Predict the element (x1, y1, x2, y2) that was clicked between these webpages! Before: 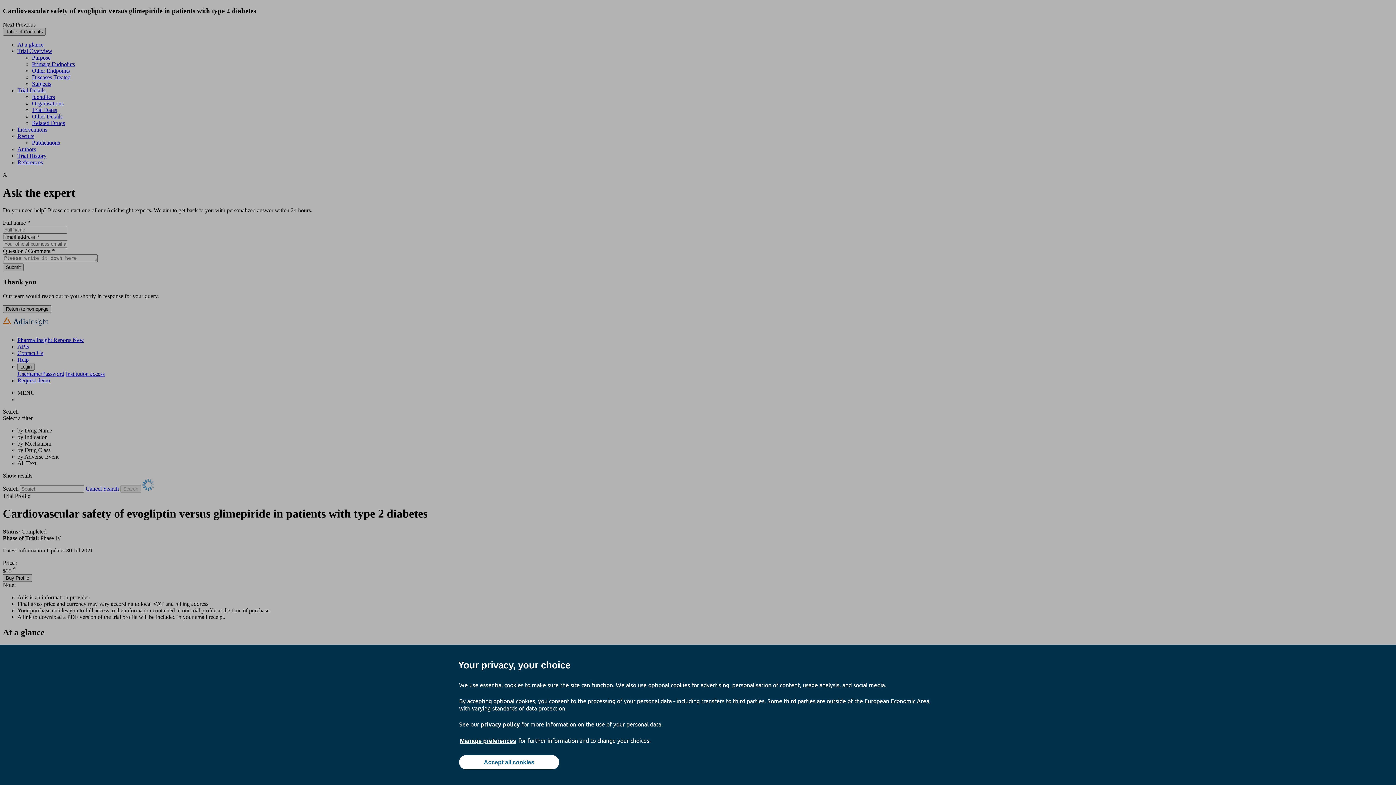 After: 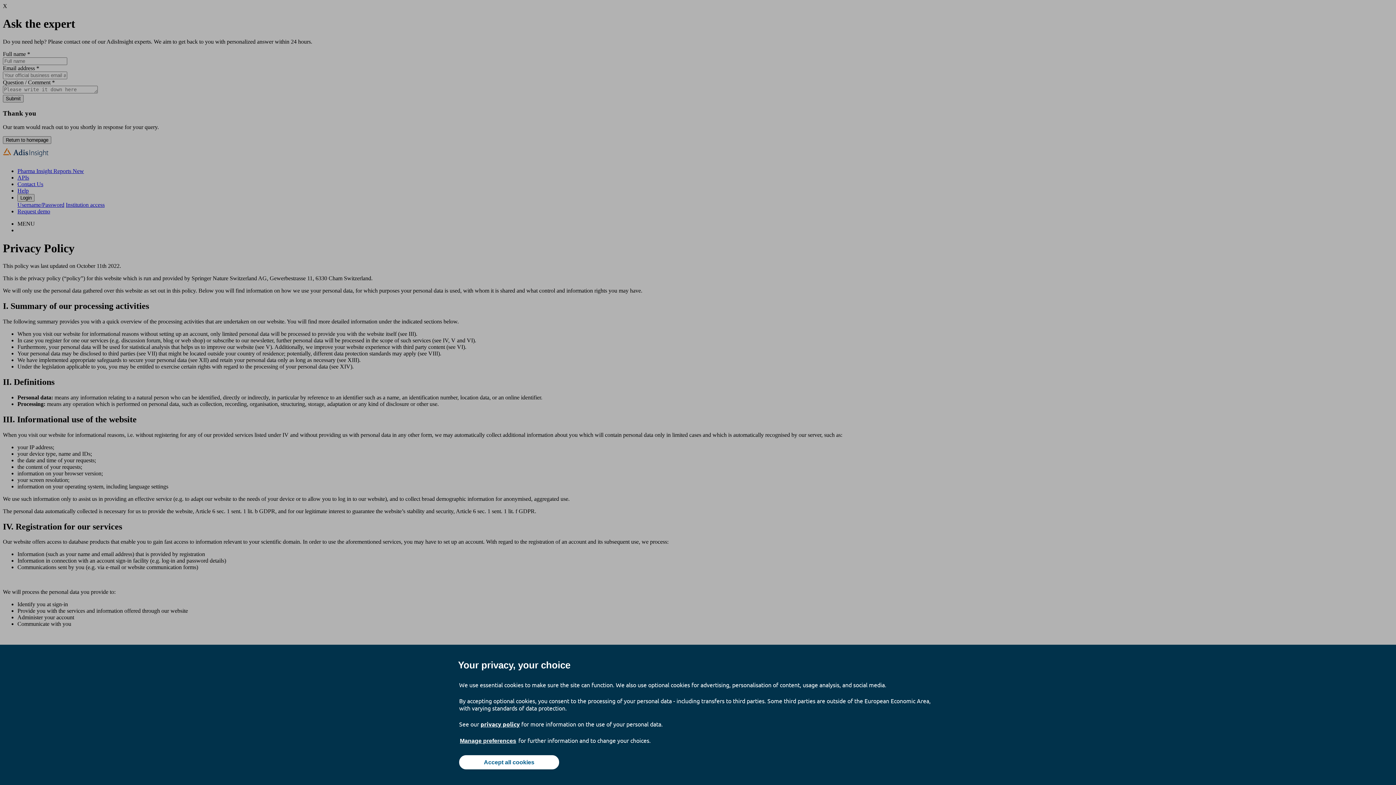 Action: label: privacy policy bbox: (480, 720, 520, 728)